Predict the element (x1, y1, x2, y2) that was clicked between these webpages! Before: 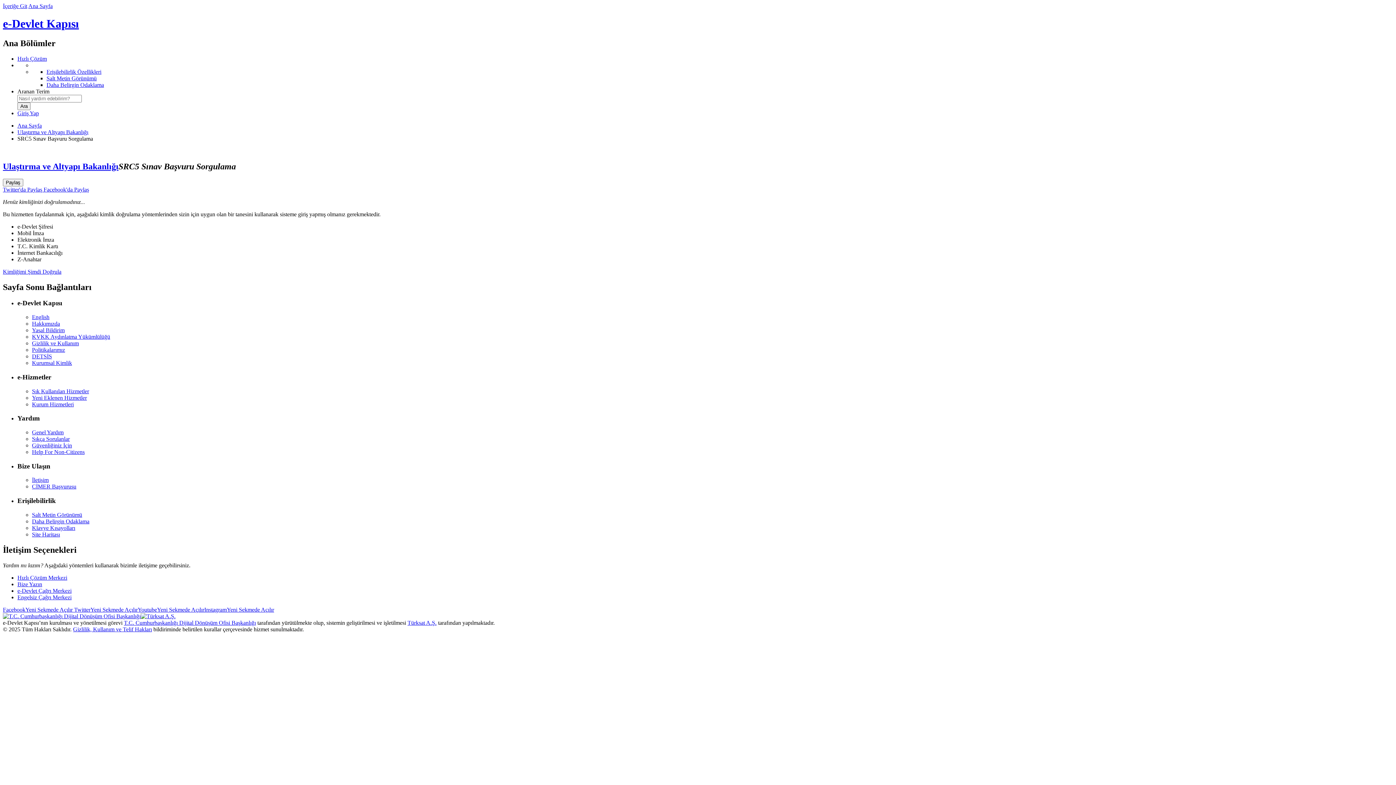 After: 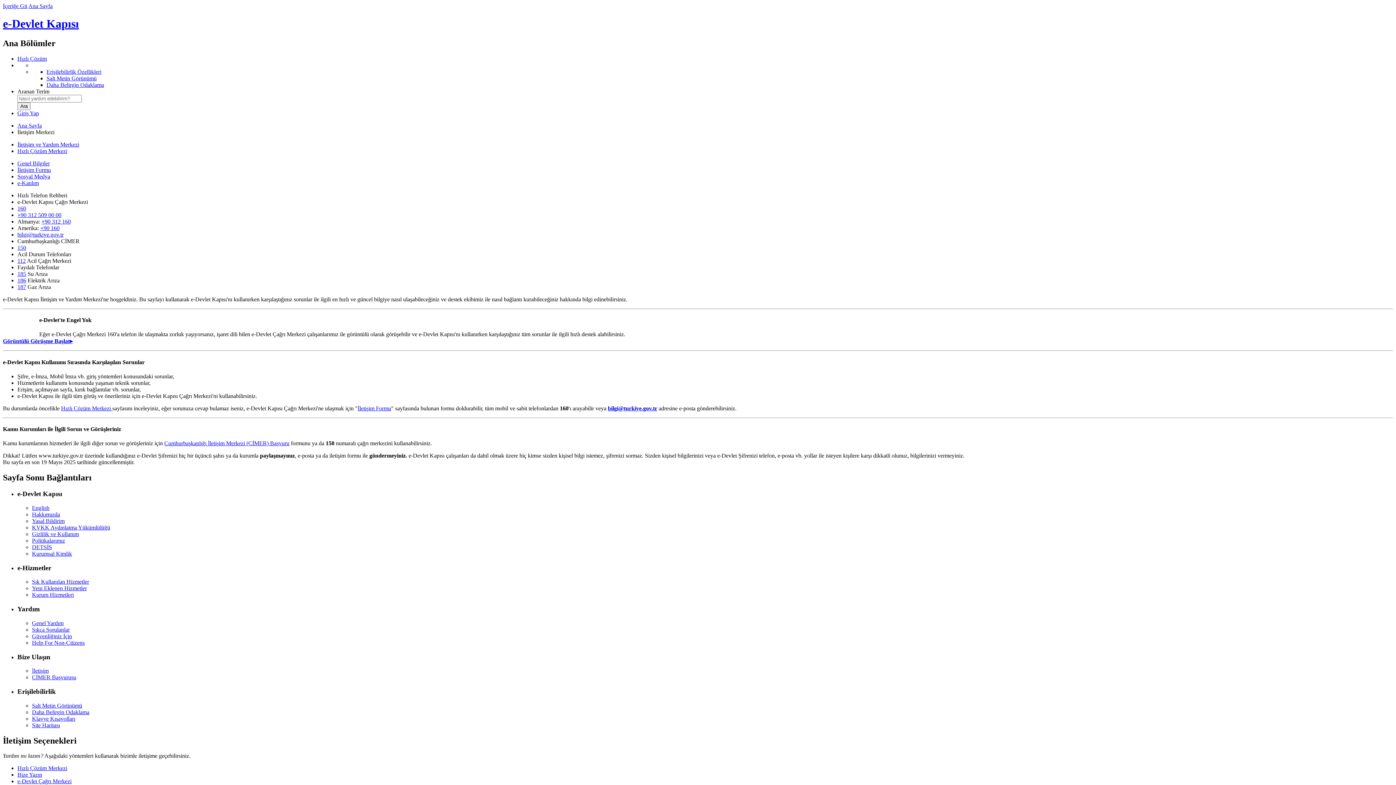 Action: bbox: (17, 587, 71, 594) label: e-Devlet Çağrı Merkezi